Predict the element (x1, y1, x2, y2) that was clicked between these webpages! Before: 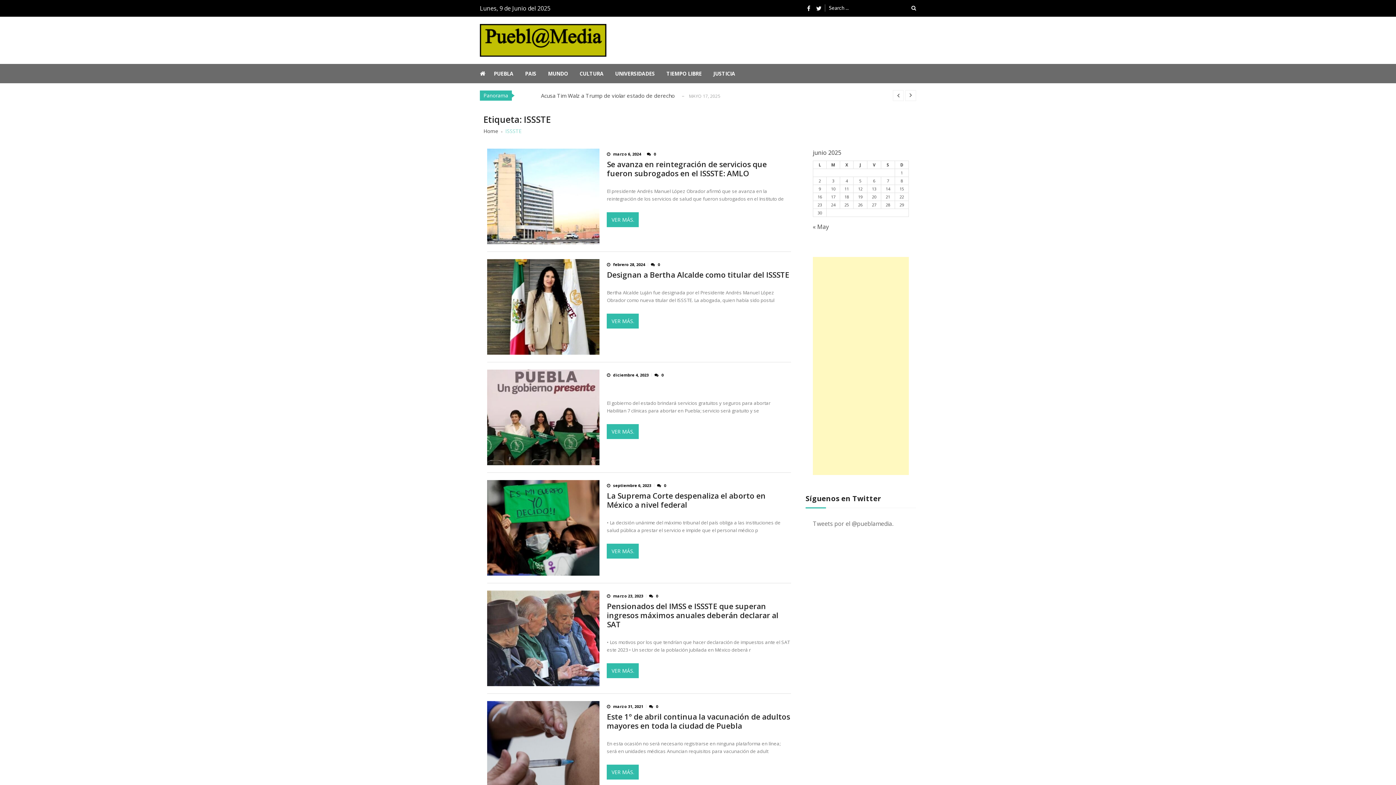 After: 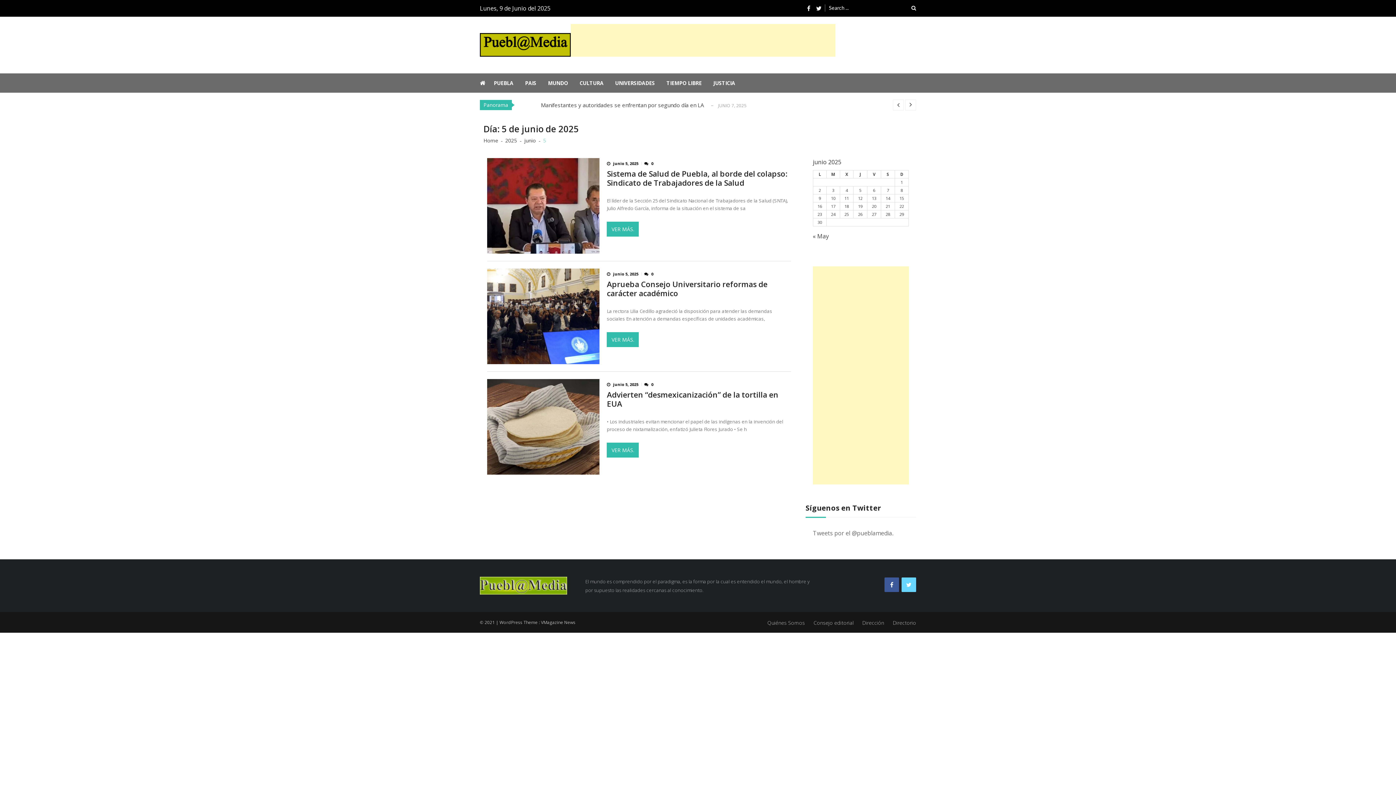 Action: bbox: (859, 178, 861, 183) label: Entradas publicadas el 5 de June de 2025